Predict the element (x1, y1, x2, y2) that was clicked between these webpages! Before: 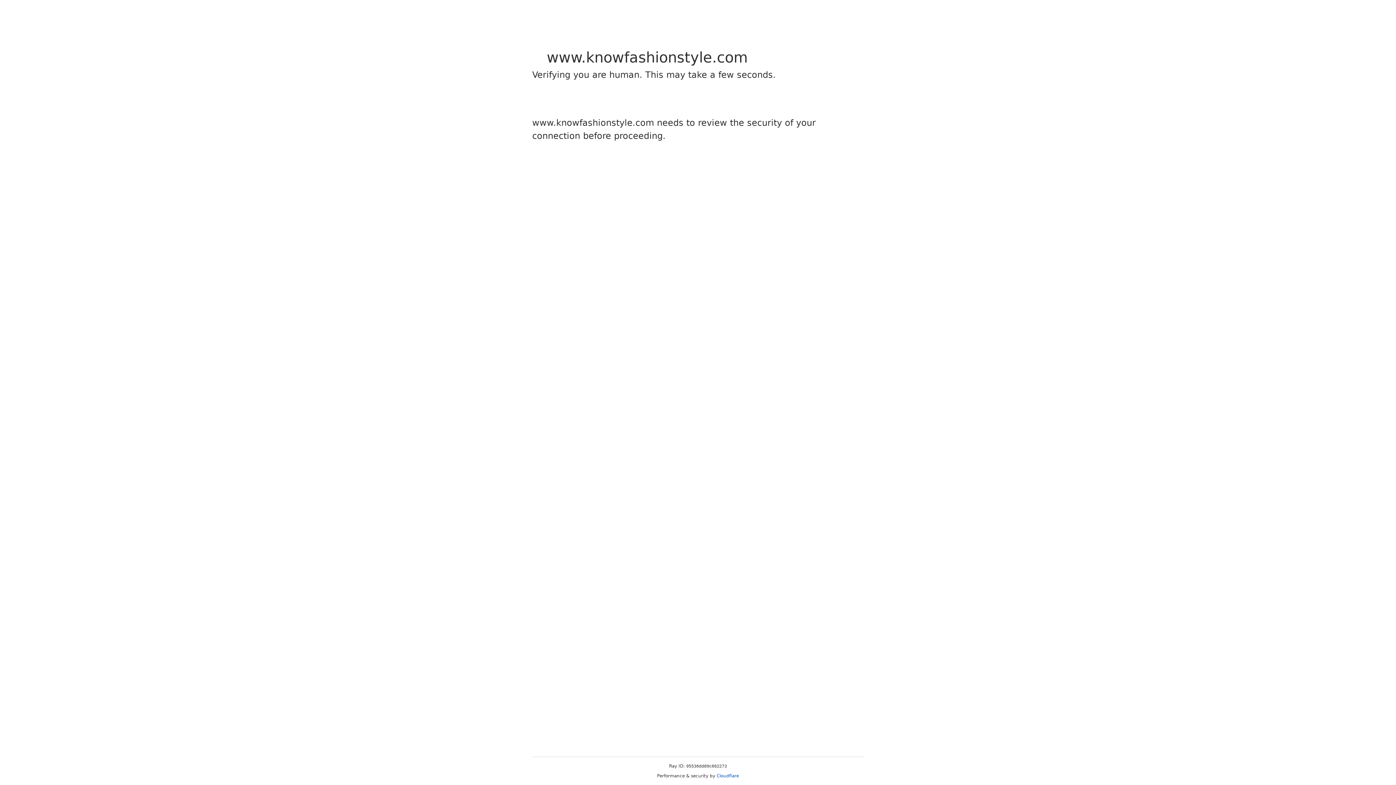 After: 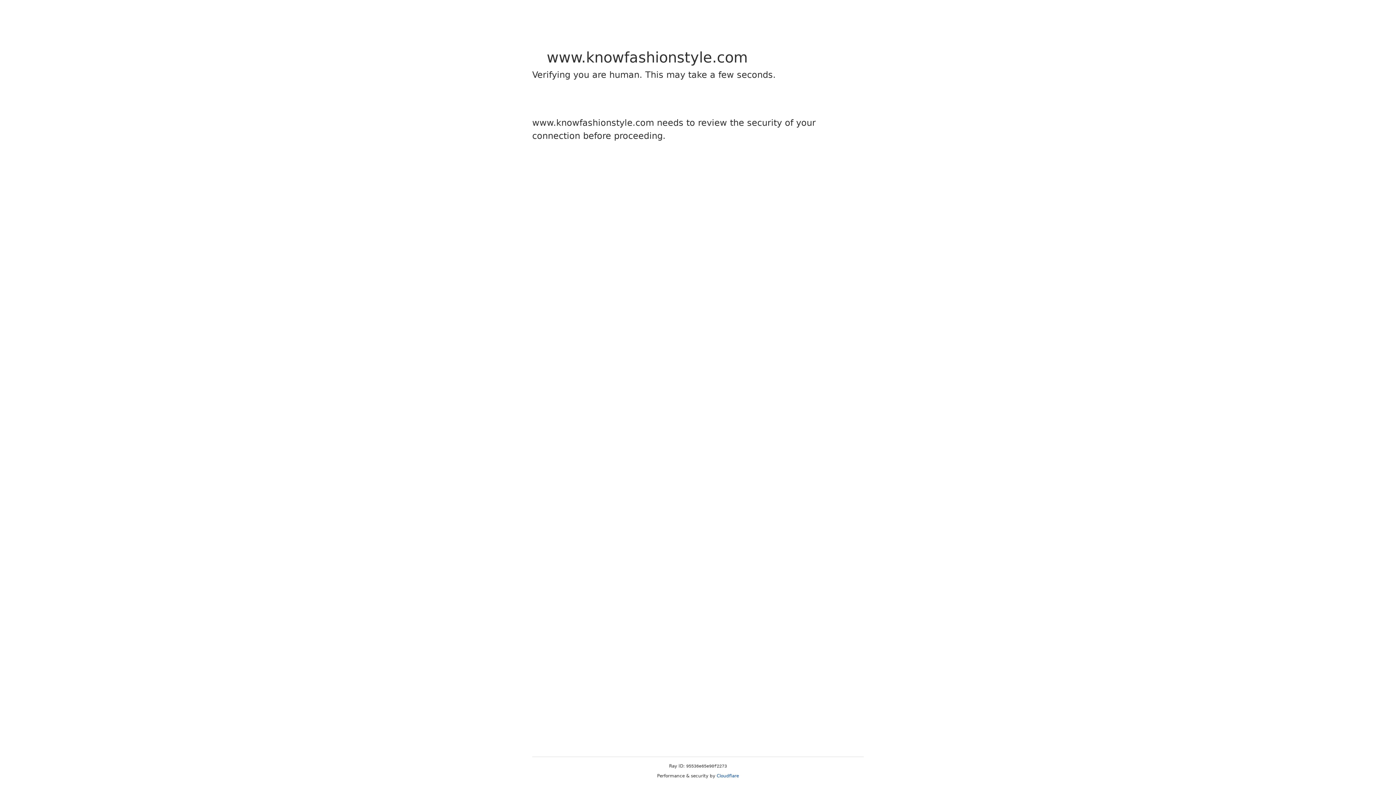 Action: label: Cloudflare bbox: (716, 773, 739, 778)